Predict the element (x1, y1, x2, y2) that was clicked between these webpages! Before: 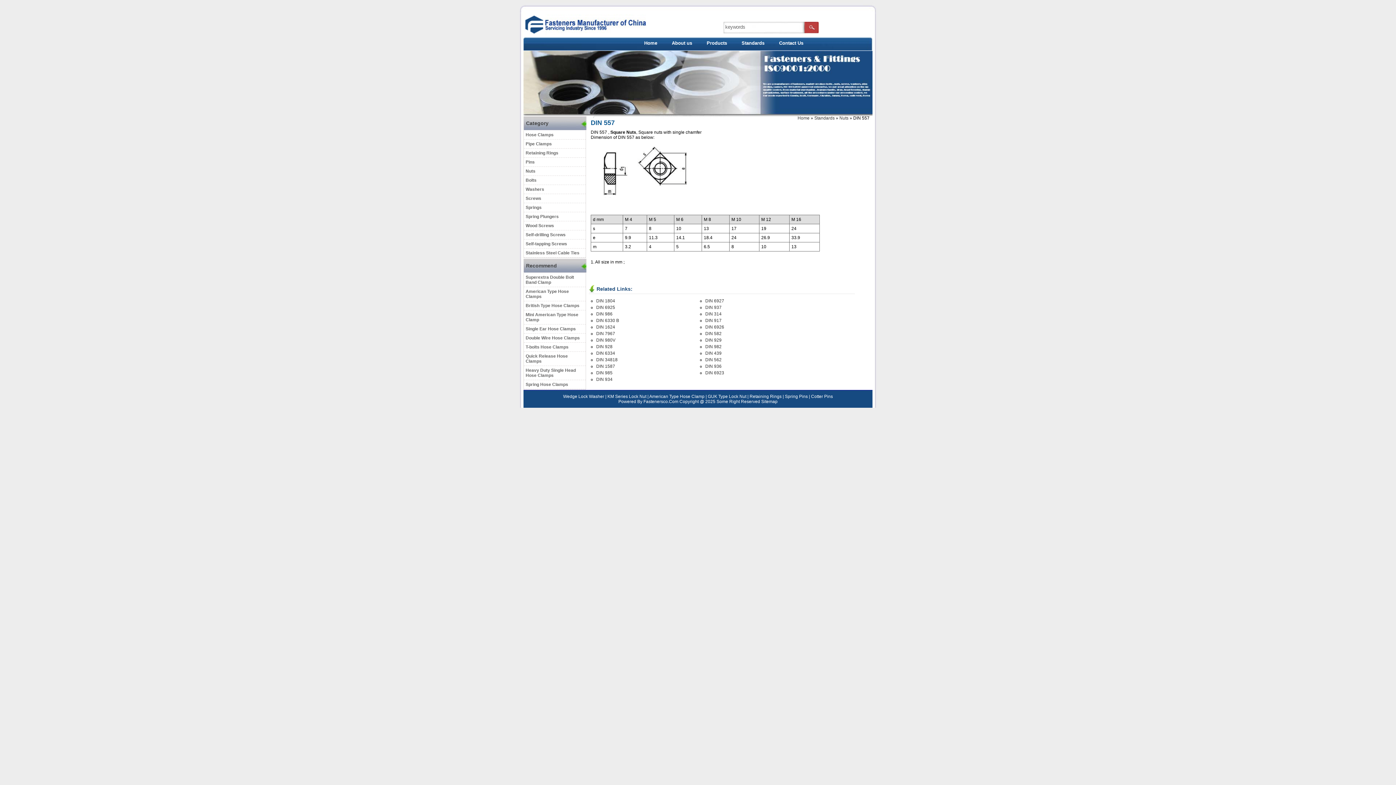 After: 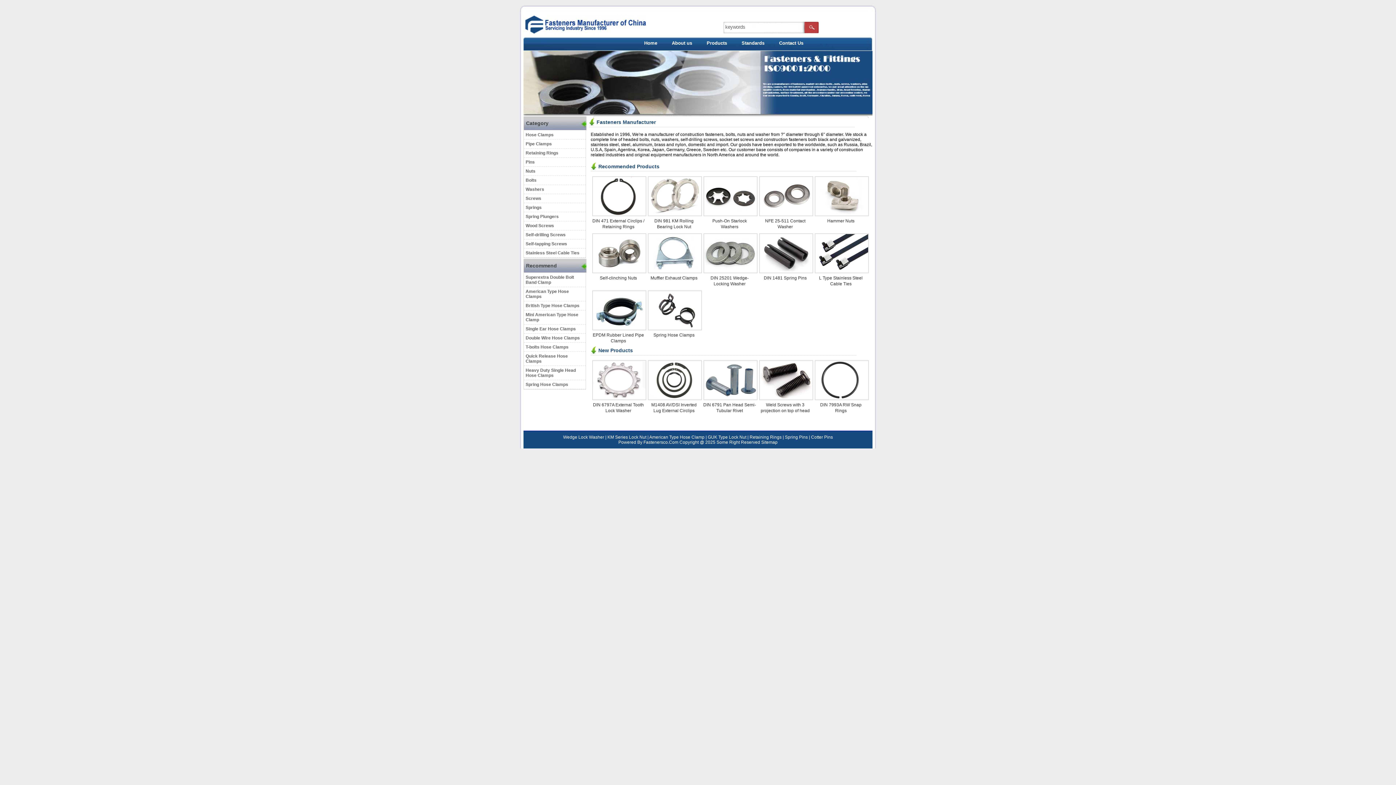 Action: bbox: (637, 40, 664, 45) label: Home